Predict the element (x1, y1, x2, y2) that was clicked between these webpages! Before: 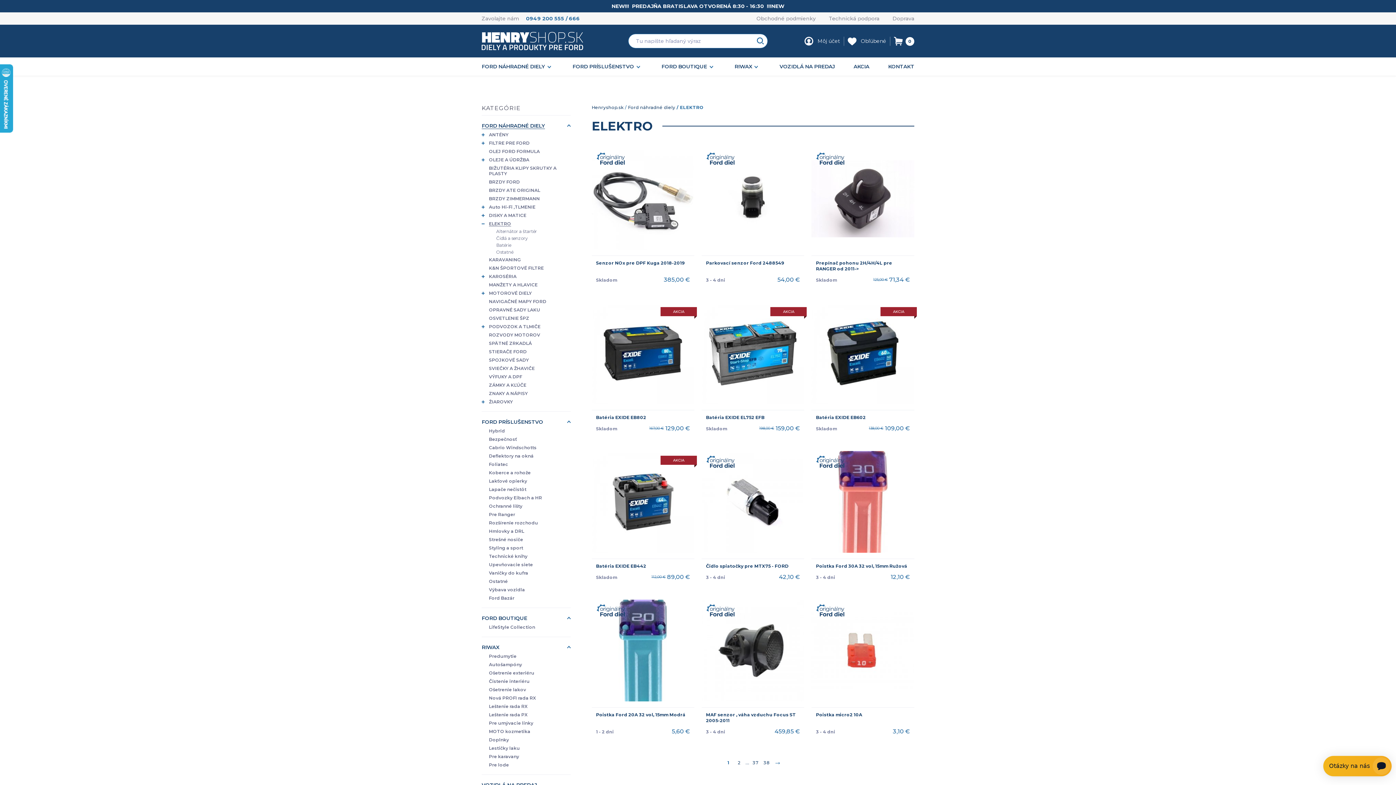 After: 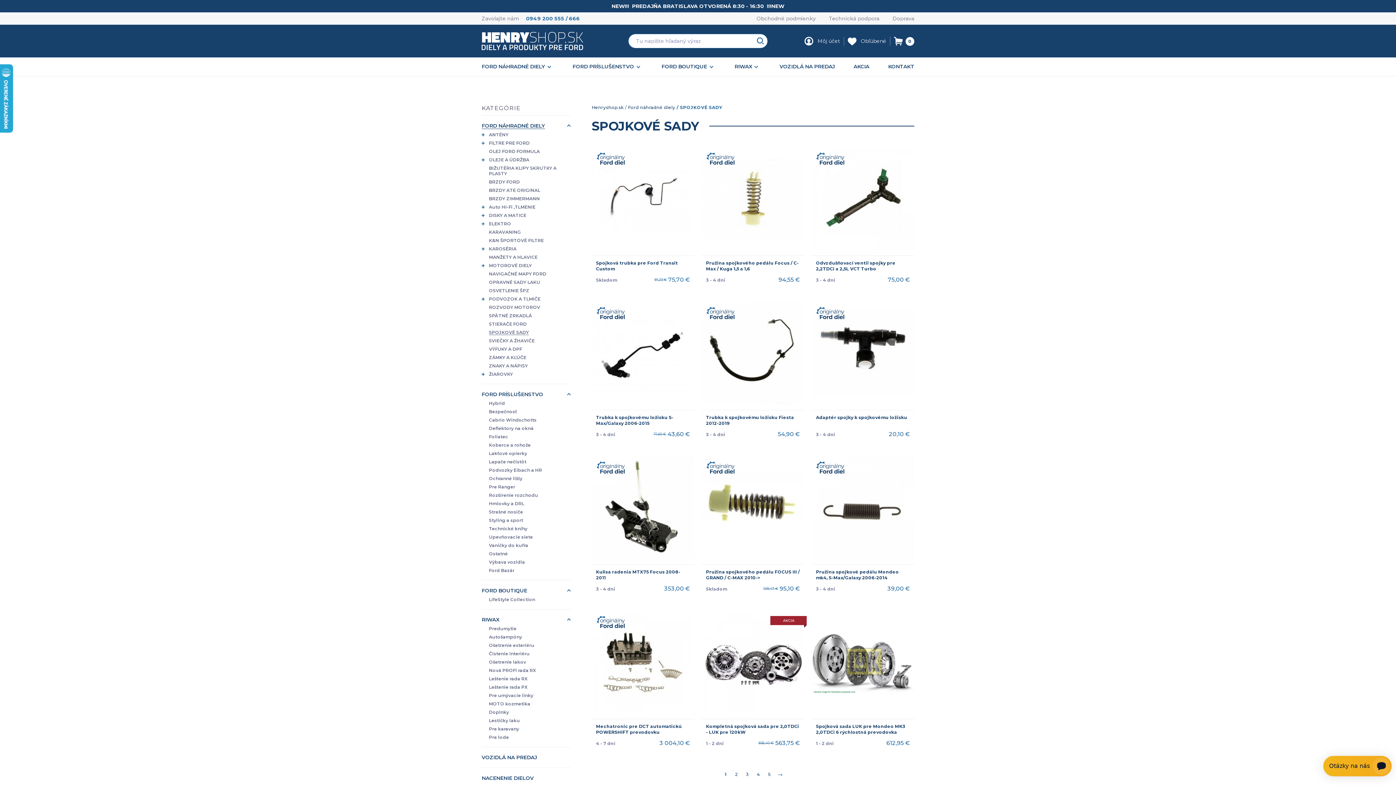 Action: bbox: (489, 356, 529, 364) label: SPOJKOVÉ SADY